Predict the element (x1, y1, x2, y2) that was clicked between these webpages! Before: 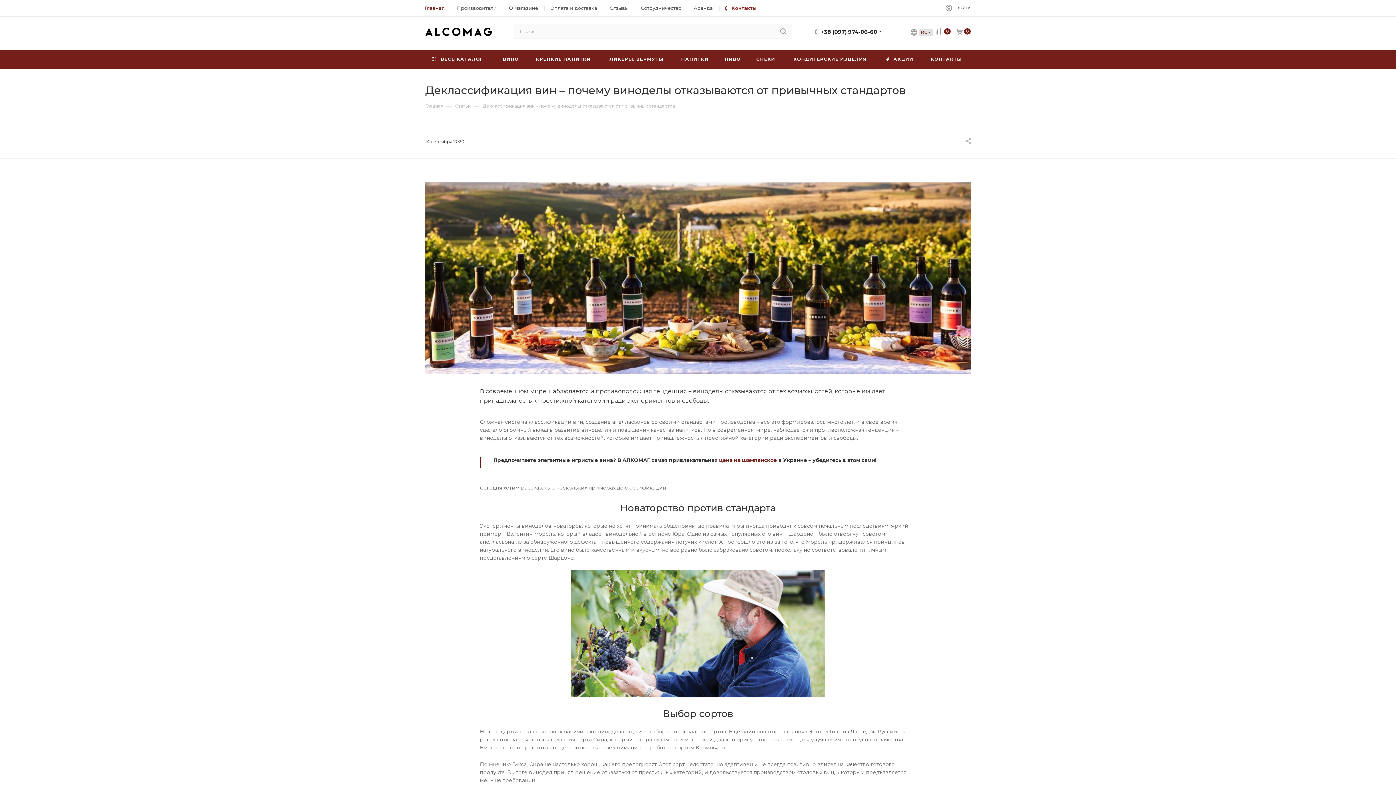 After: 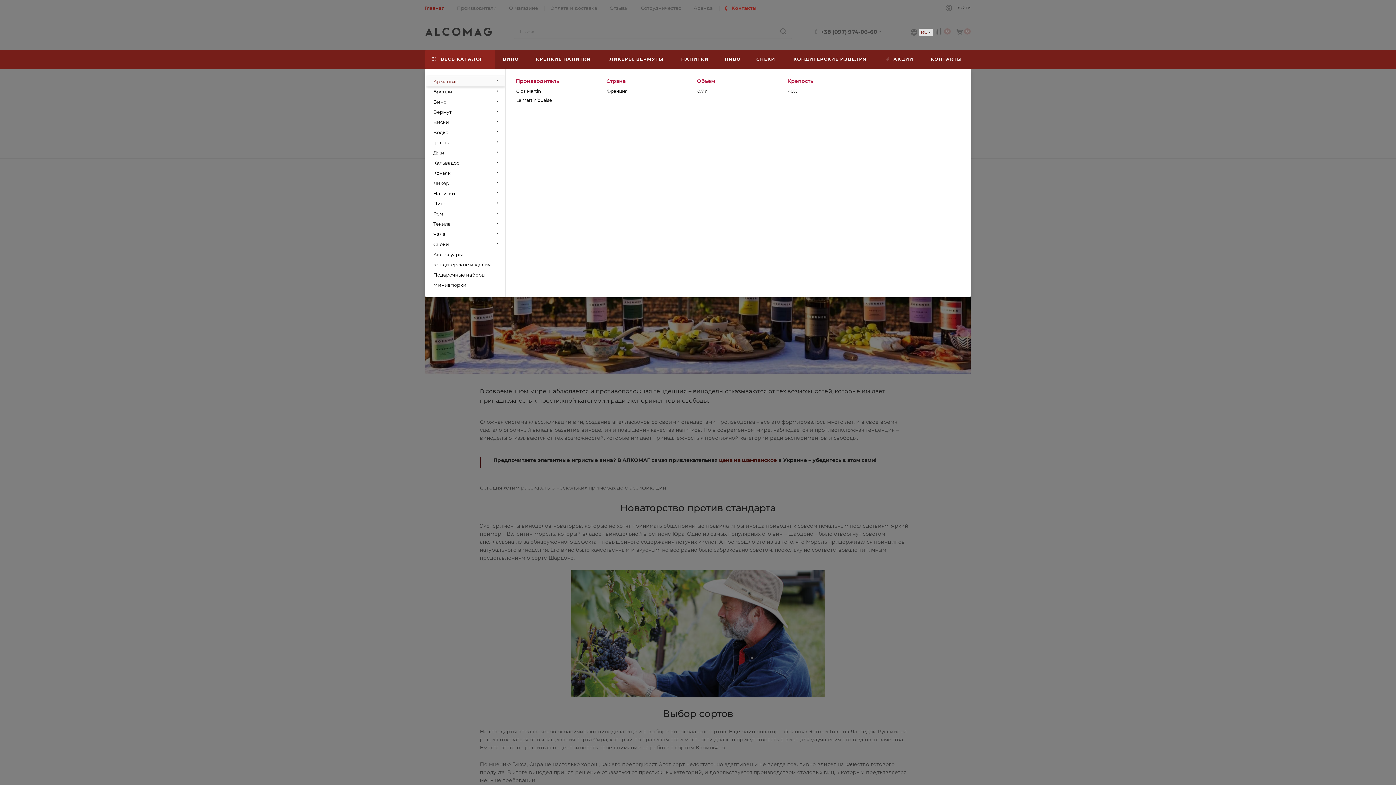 Action: label:  ВЕСЬ КАТАЛОГ bbox: (425, 49, 495, 69)